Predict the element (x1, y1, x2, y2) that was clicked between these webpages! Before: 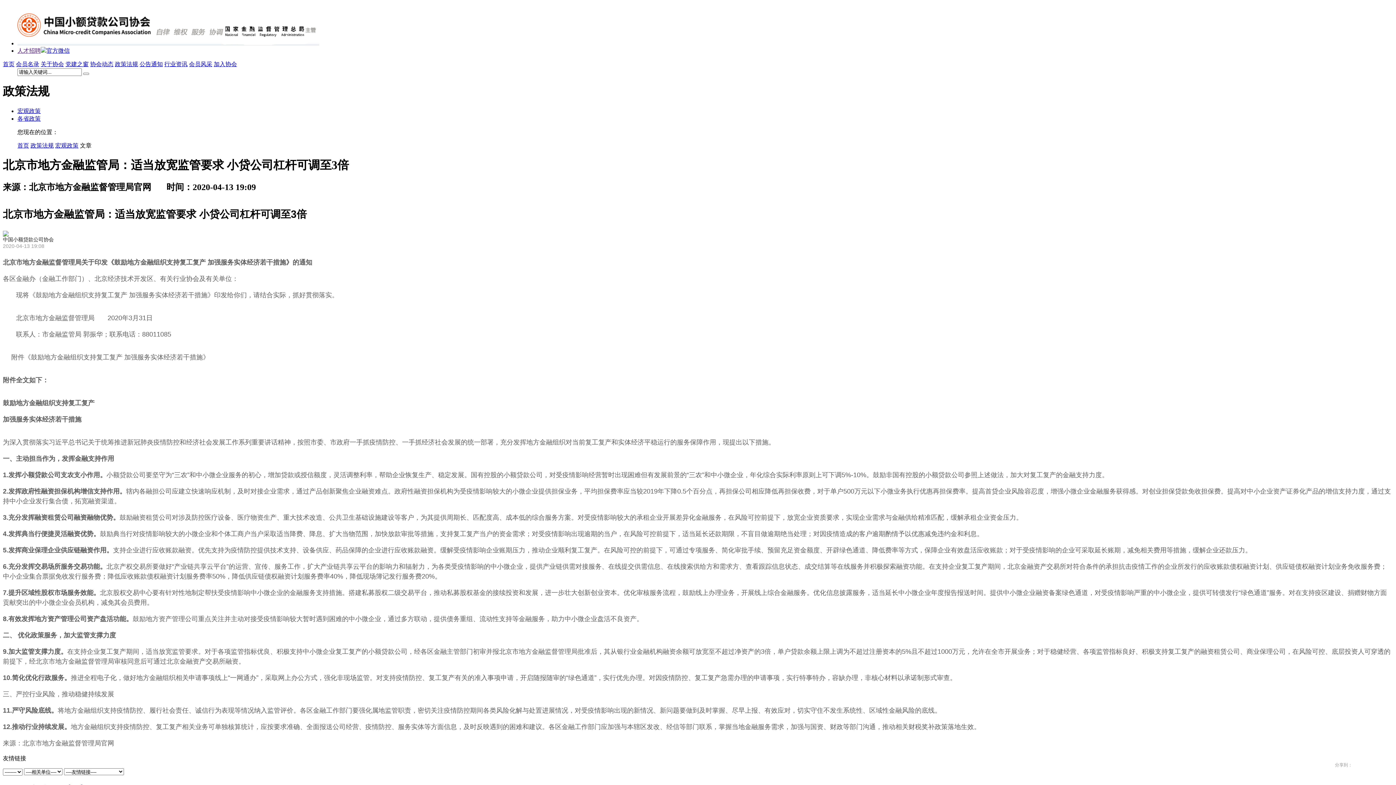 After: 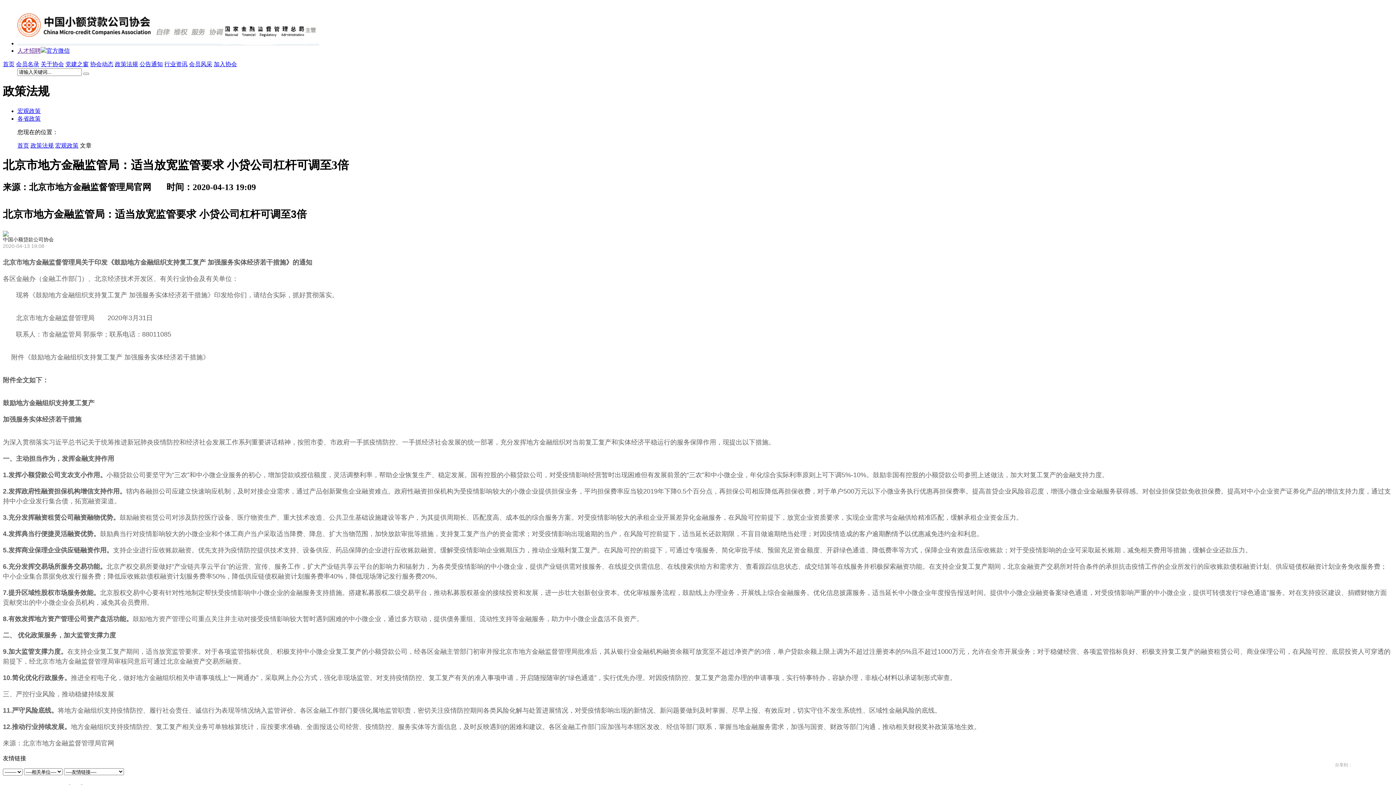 Action: label: 人才招聘 bbox: (17, 47, 40, 53)